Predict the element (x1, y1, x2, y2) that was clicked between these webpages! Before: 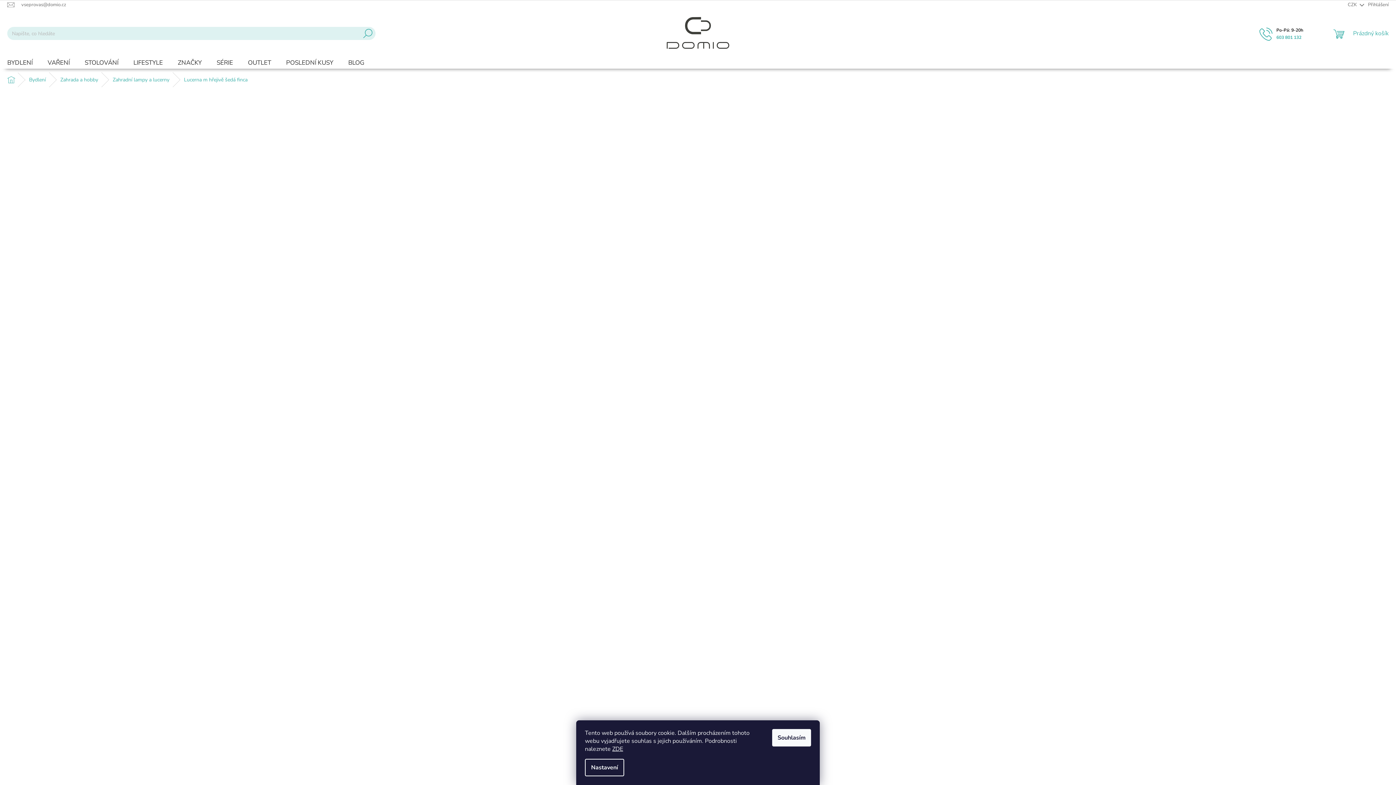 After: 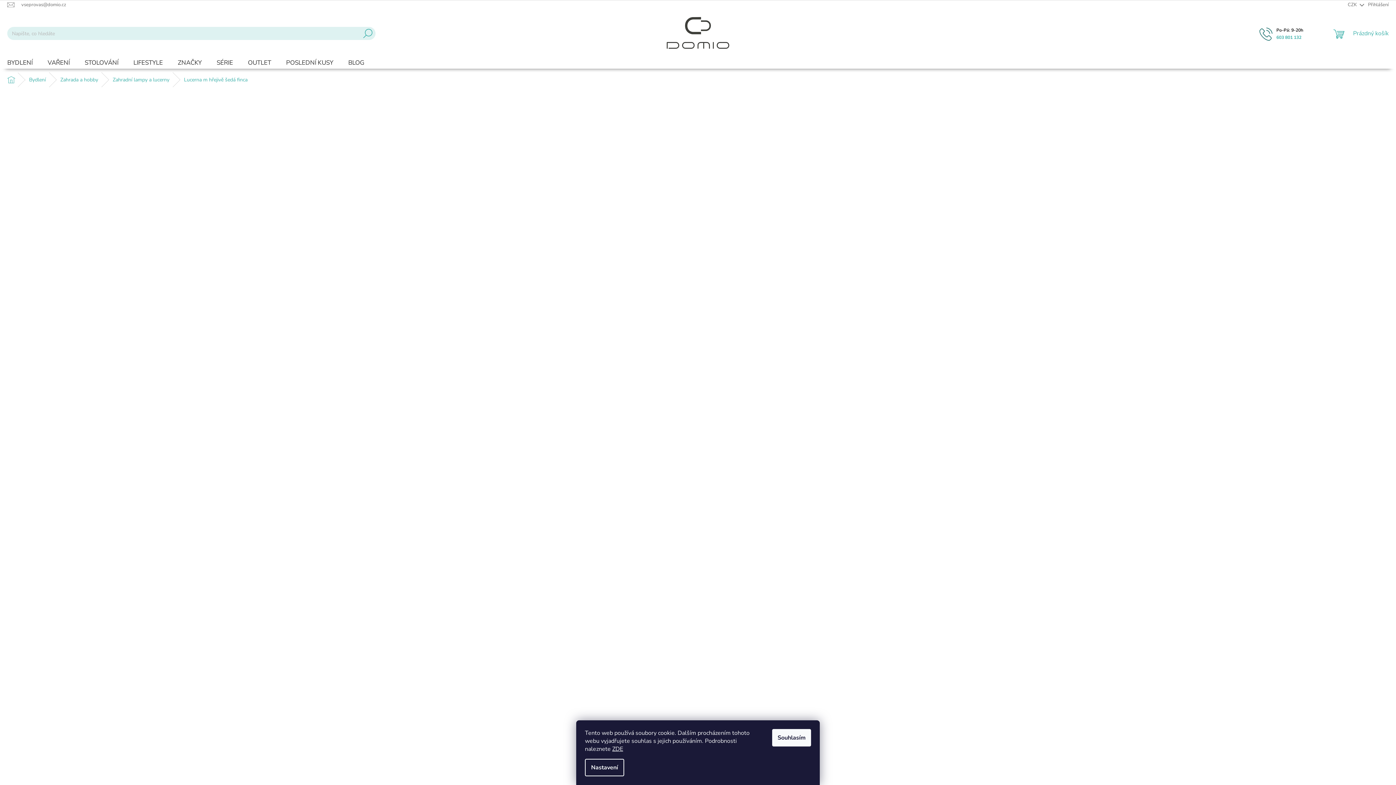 Action: label: Zavolat na 603801132 bbox: (1259, 31, 1332, 36)